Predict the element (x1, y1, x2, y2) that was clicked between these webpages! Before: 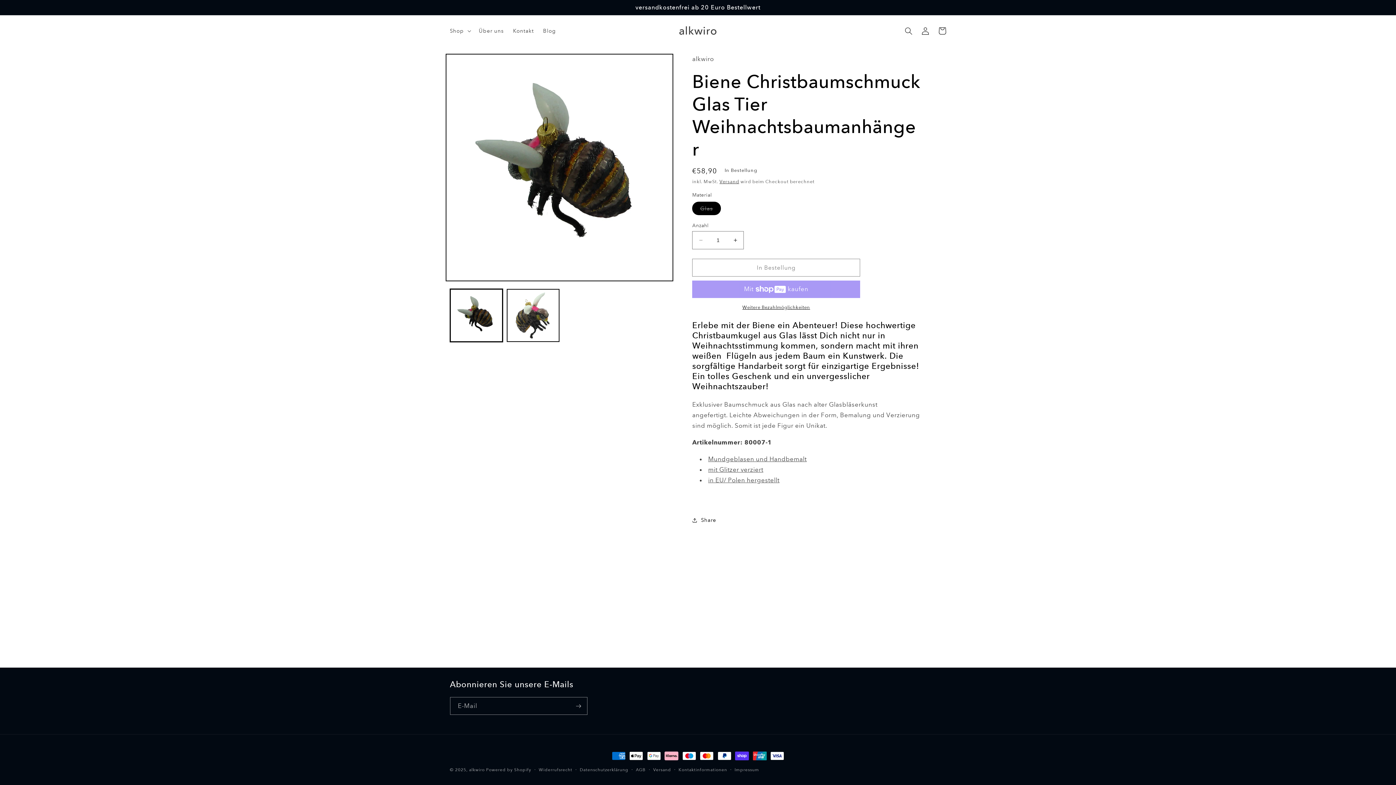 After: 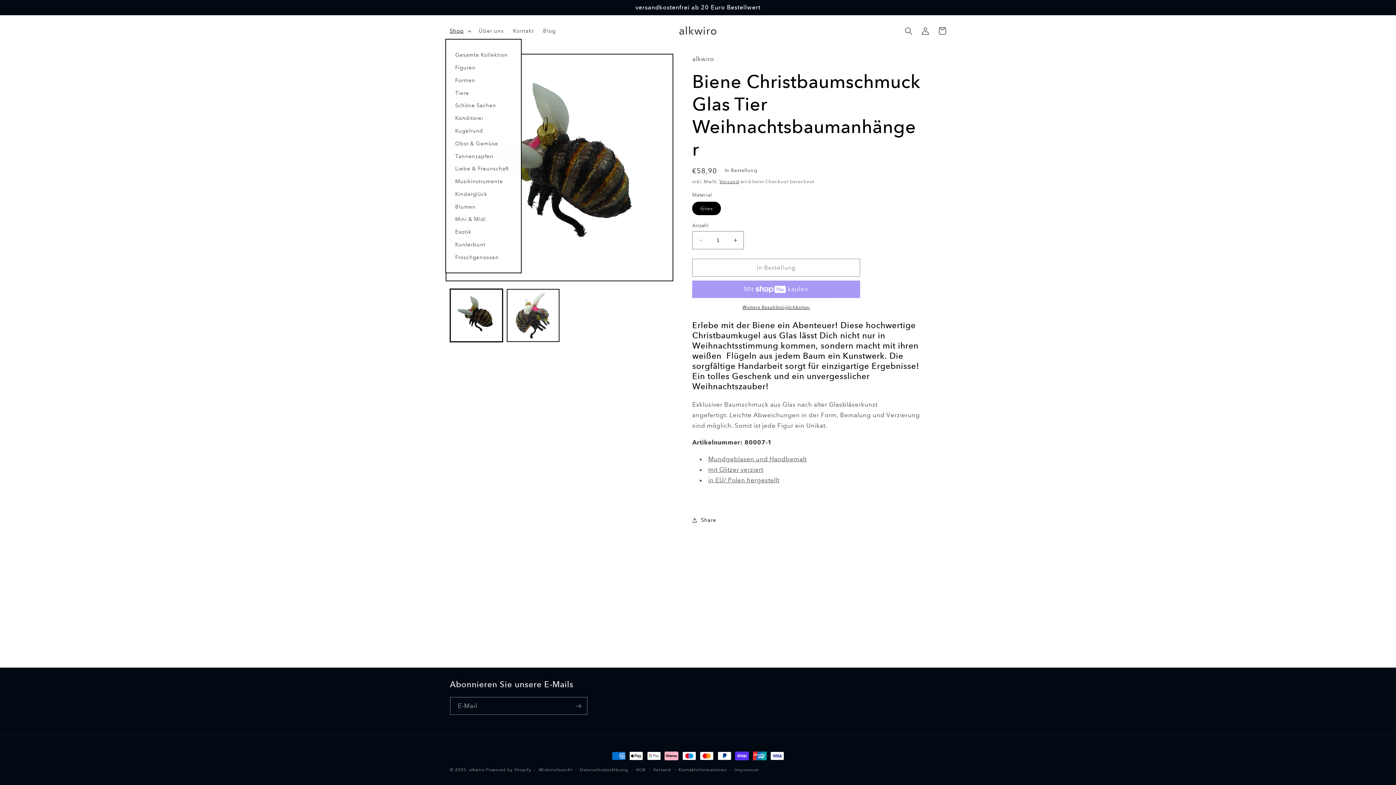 Action: label: Shop bbox: (445, 23, 474, 38)